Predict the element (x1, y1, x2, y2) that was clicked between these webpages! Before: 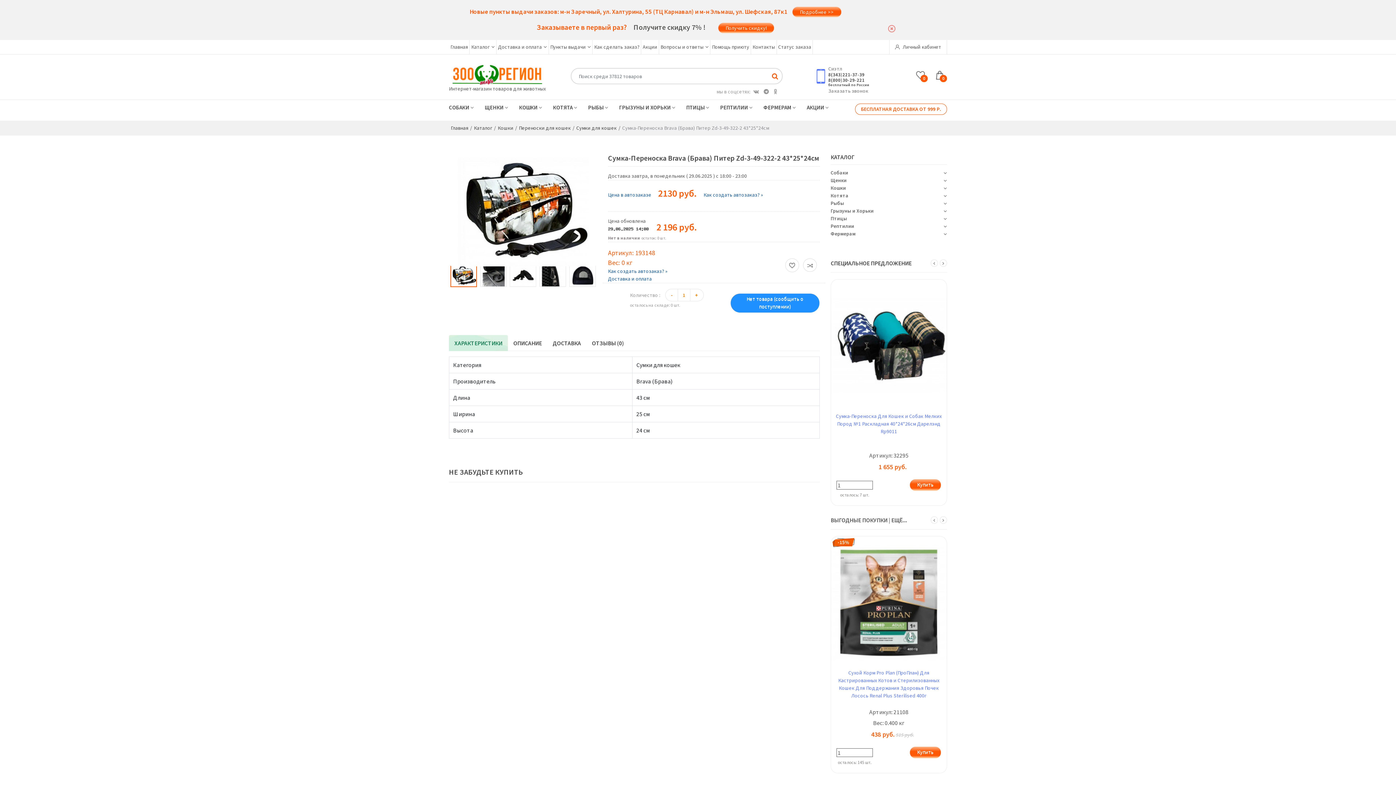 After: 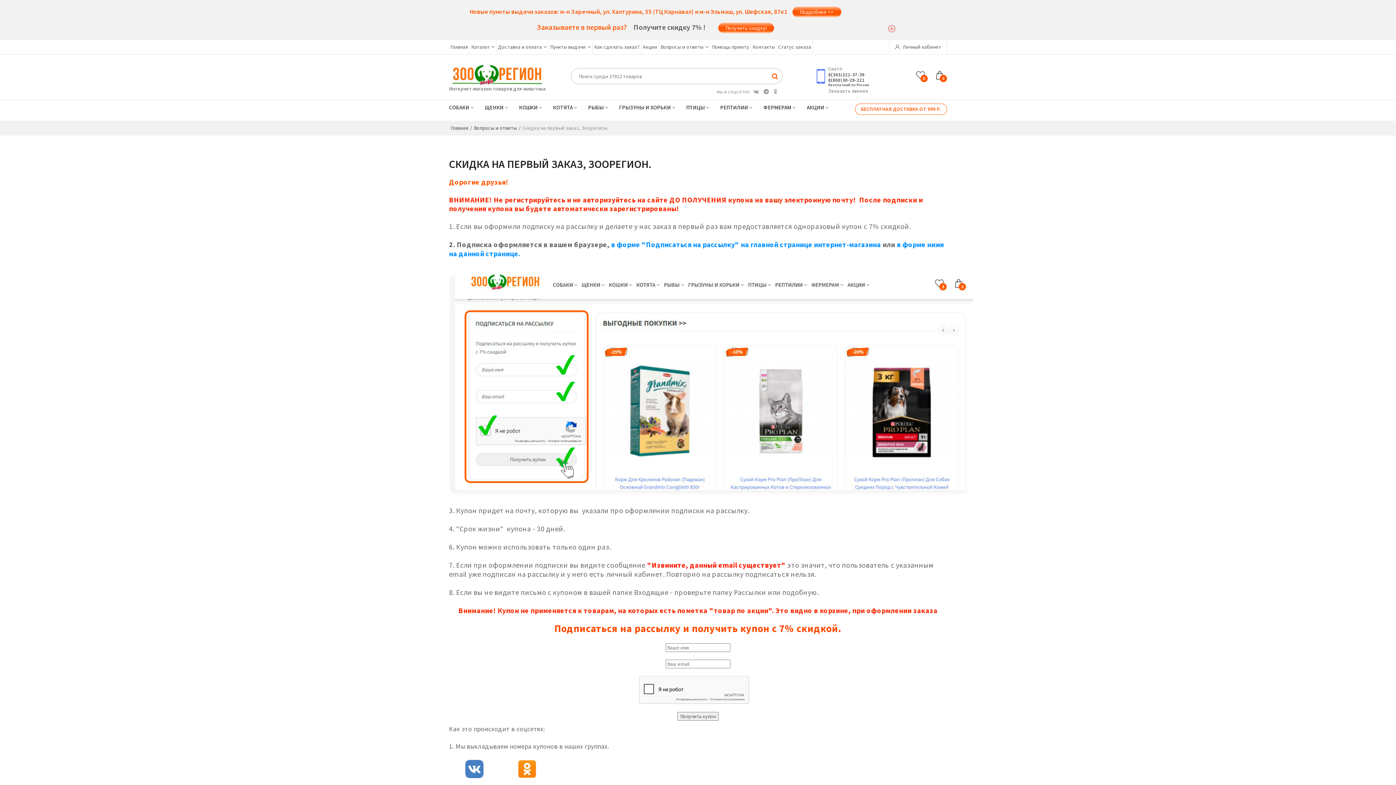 Action: bbox: (718, 22, 774, 33) label: Получить скидку!